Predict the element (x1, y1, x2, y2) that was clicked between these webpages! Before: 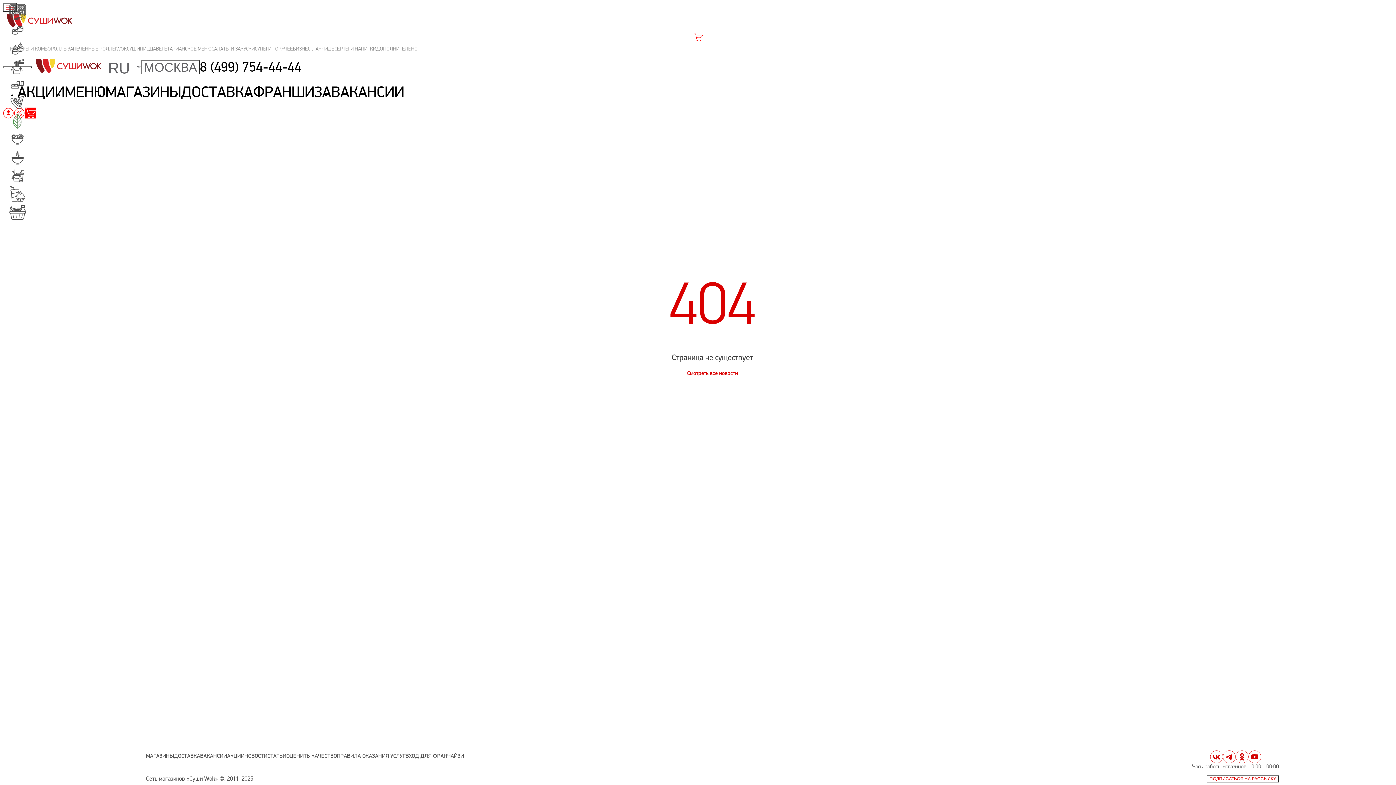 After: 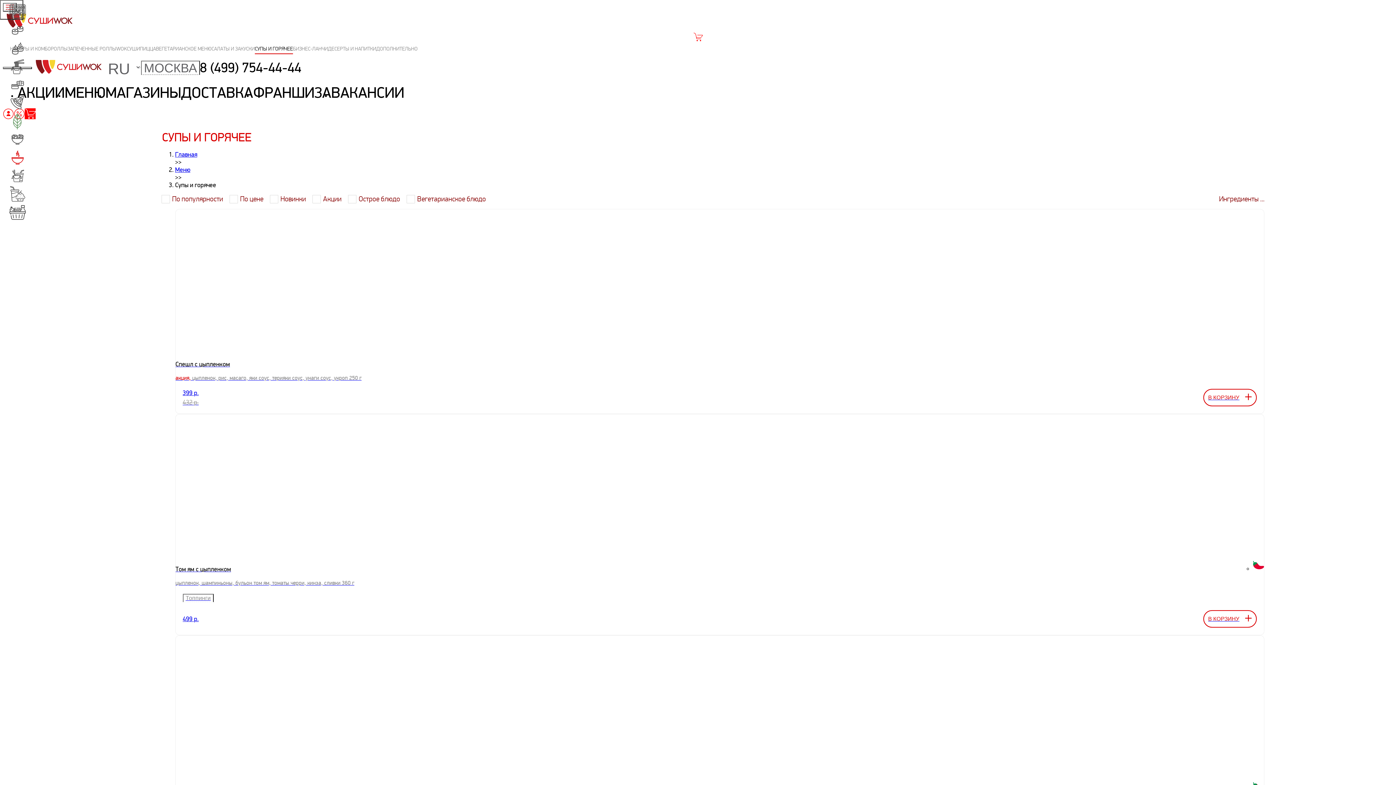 Action: bbox: (2, 148, 32, 166)